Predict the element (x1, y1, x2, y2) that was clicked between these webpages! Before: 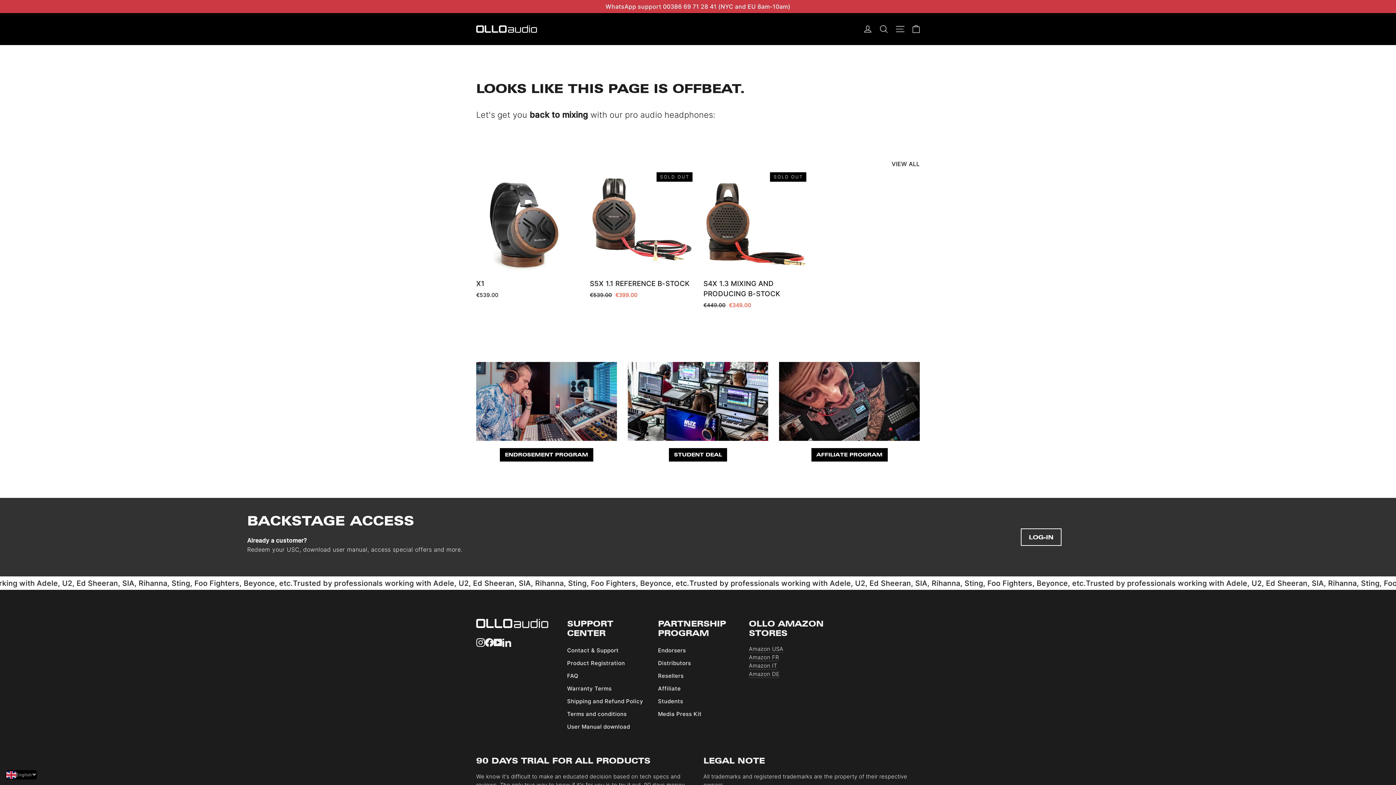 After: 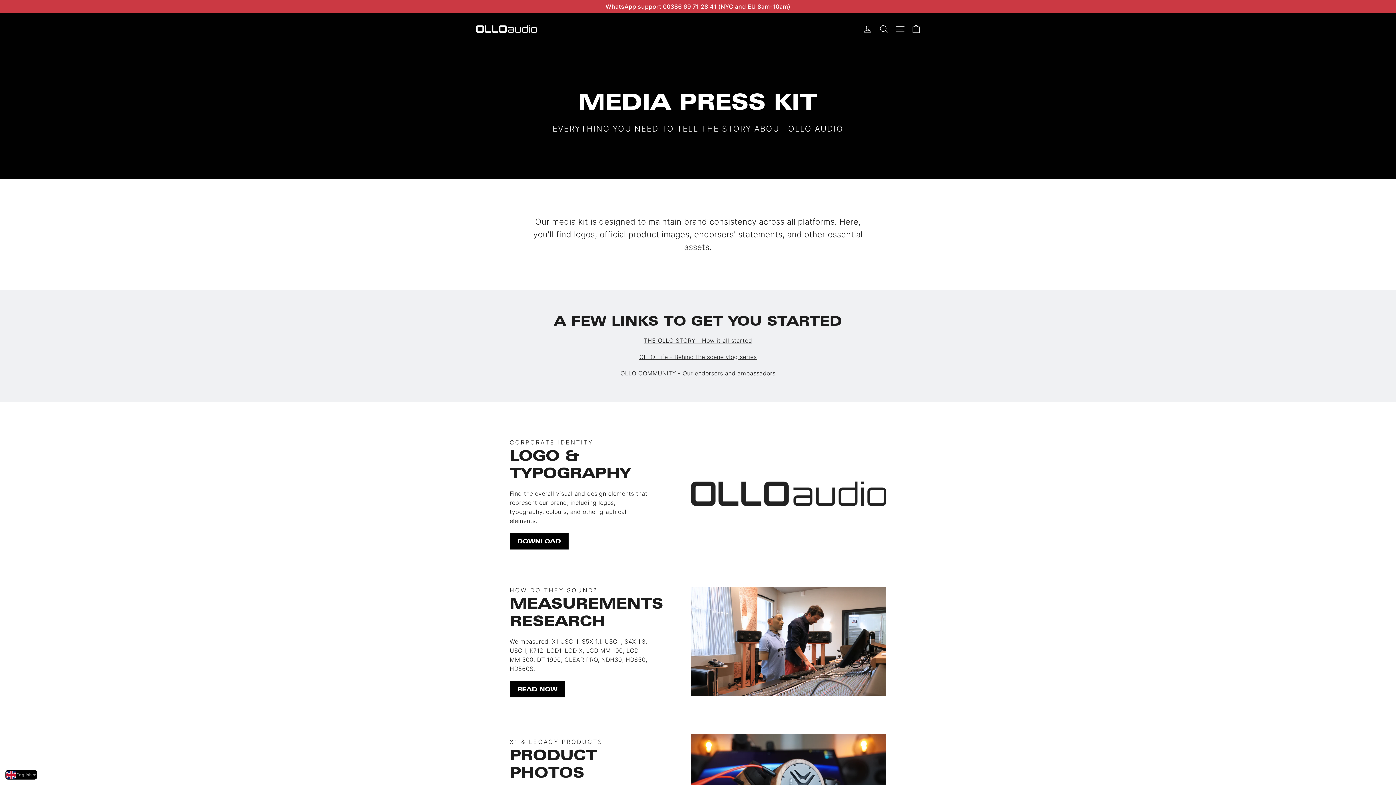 Action: label: Media Press Kit bbox: (658, 709, 738, 720)